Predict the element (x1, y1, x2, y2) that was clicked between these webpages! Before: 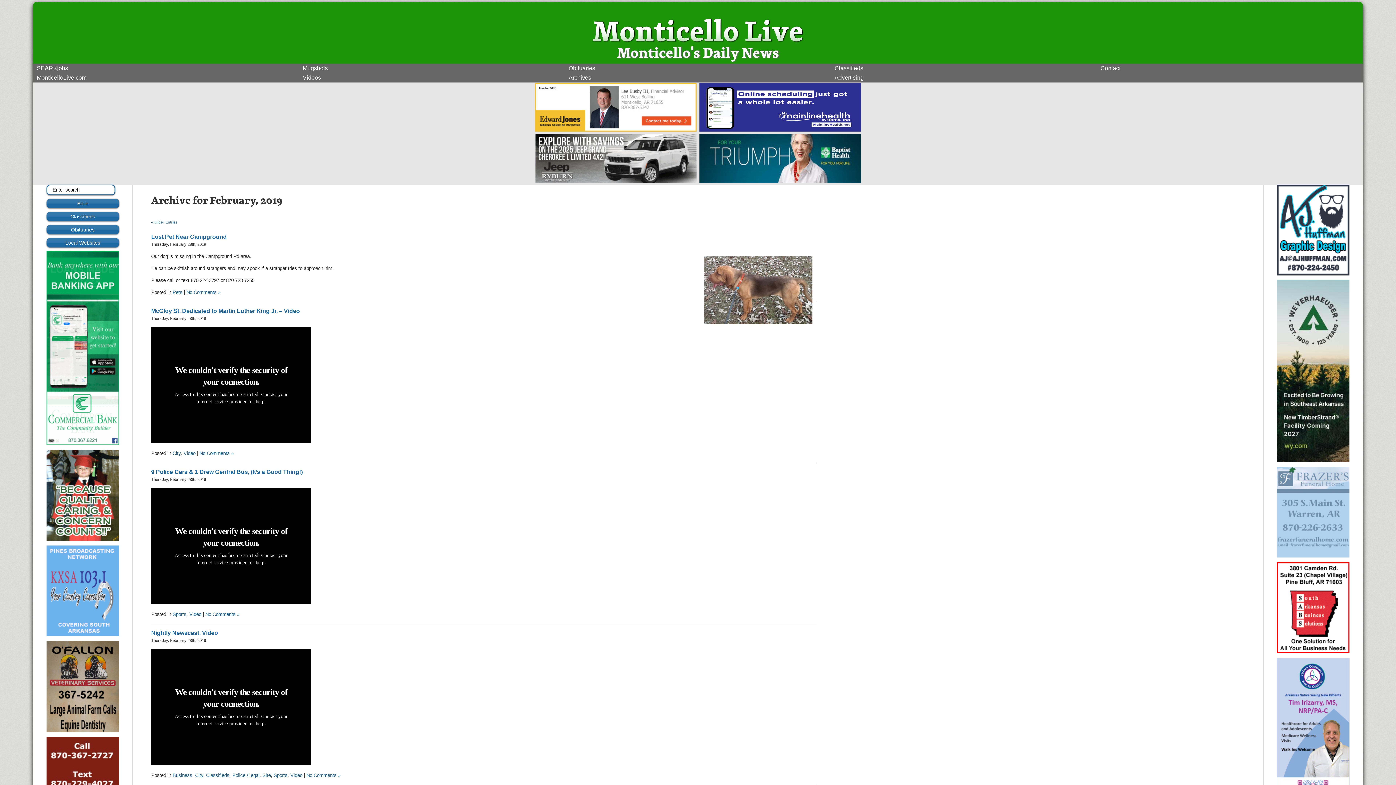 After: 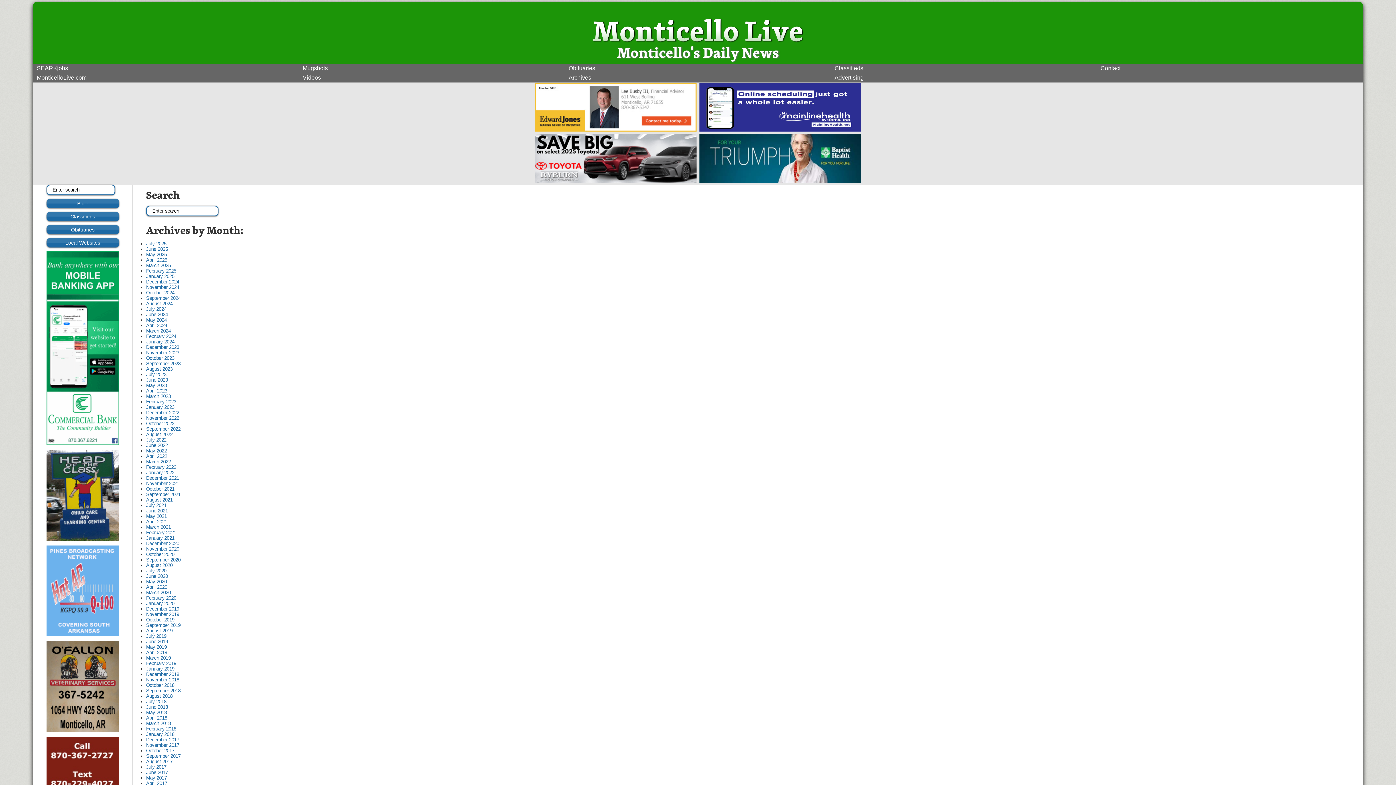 Action: label: Archives bbox: (565, 73, 831, 82)